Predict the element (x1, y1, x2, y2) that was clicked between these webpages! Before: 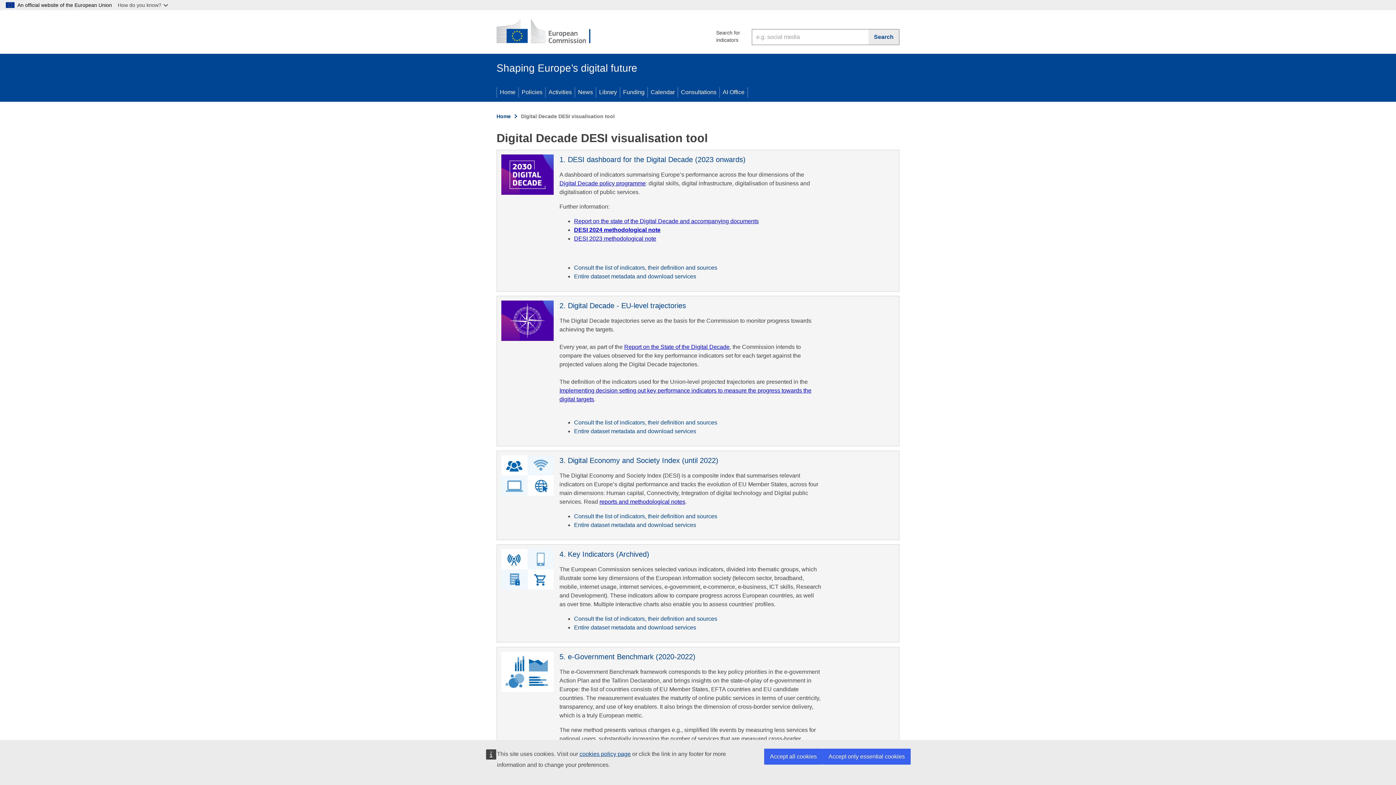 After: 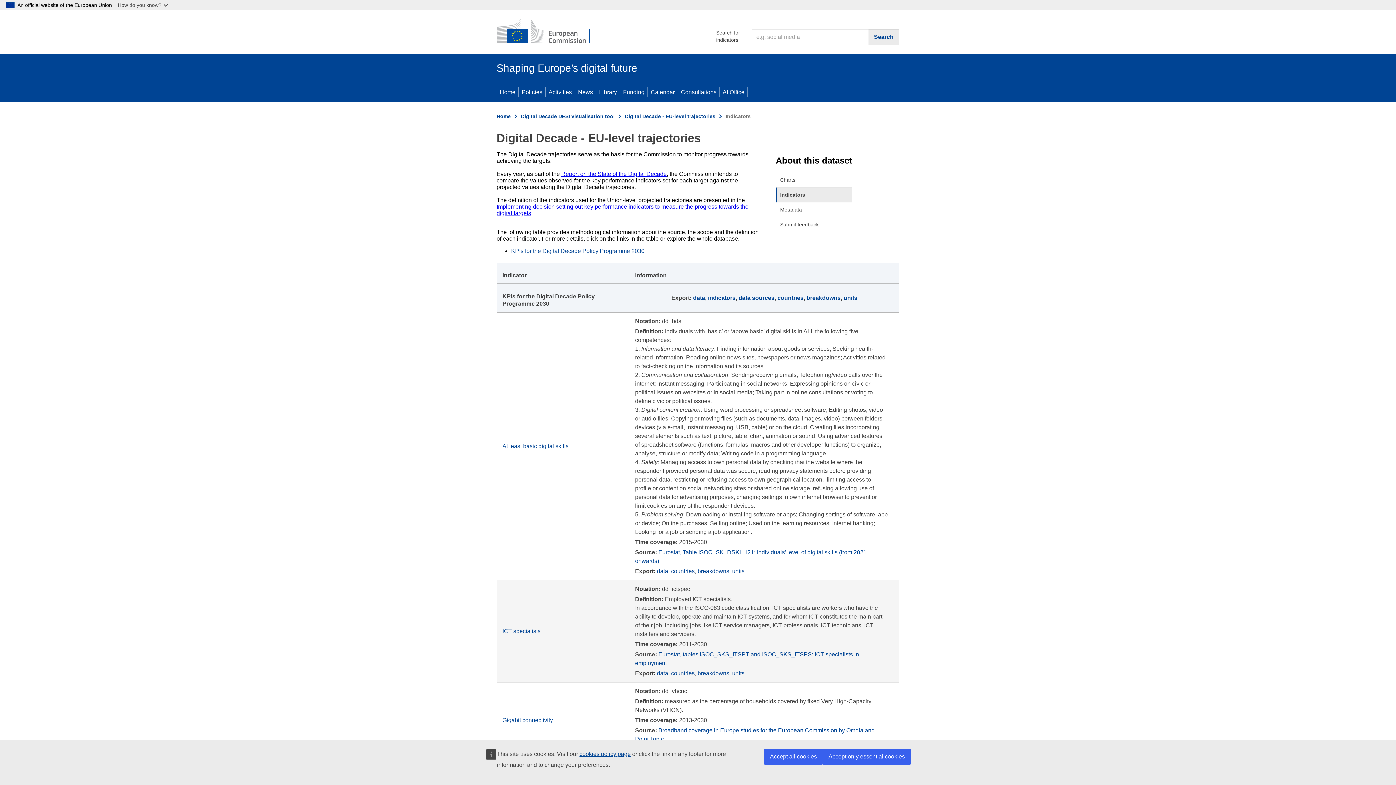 Action: bbox: (574, 419, 717, 425) label: Consult the list of indicators, their definition and sources